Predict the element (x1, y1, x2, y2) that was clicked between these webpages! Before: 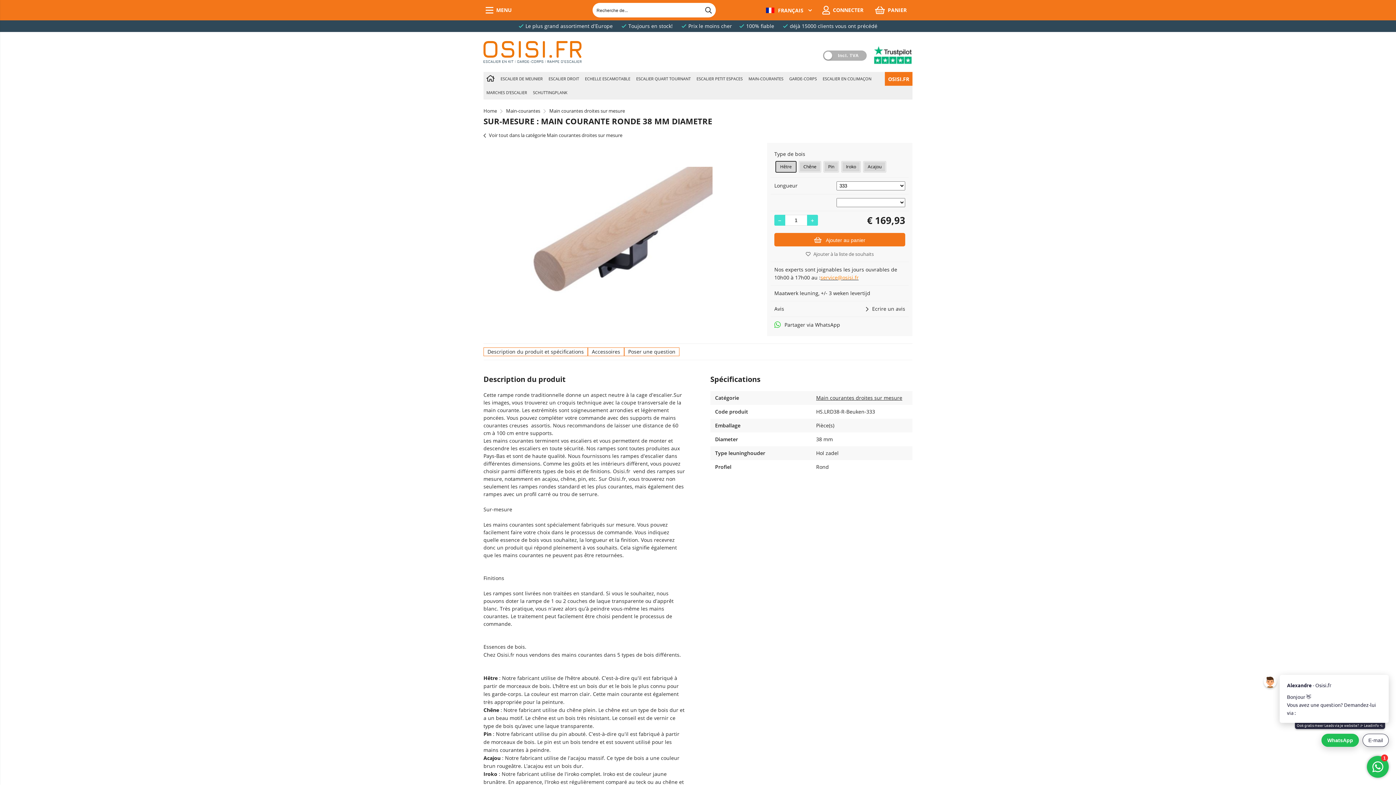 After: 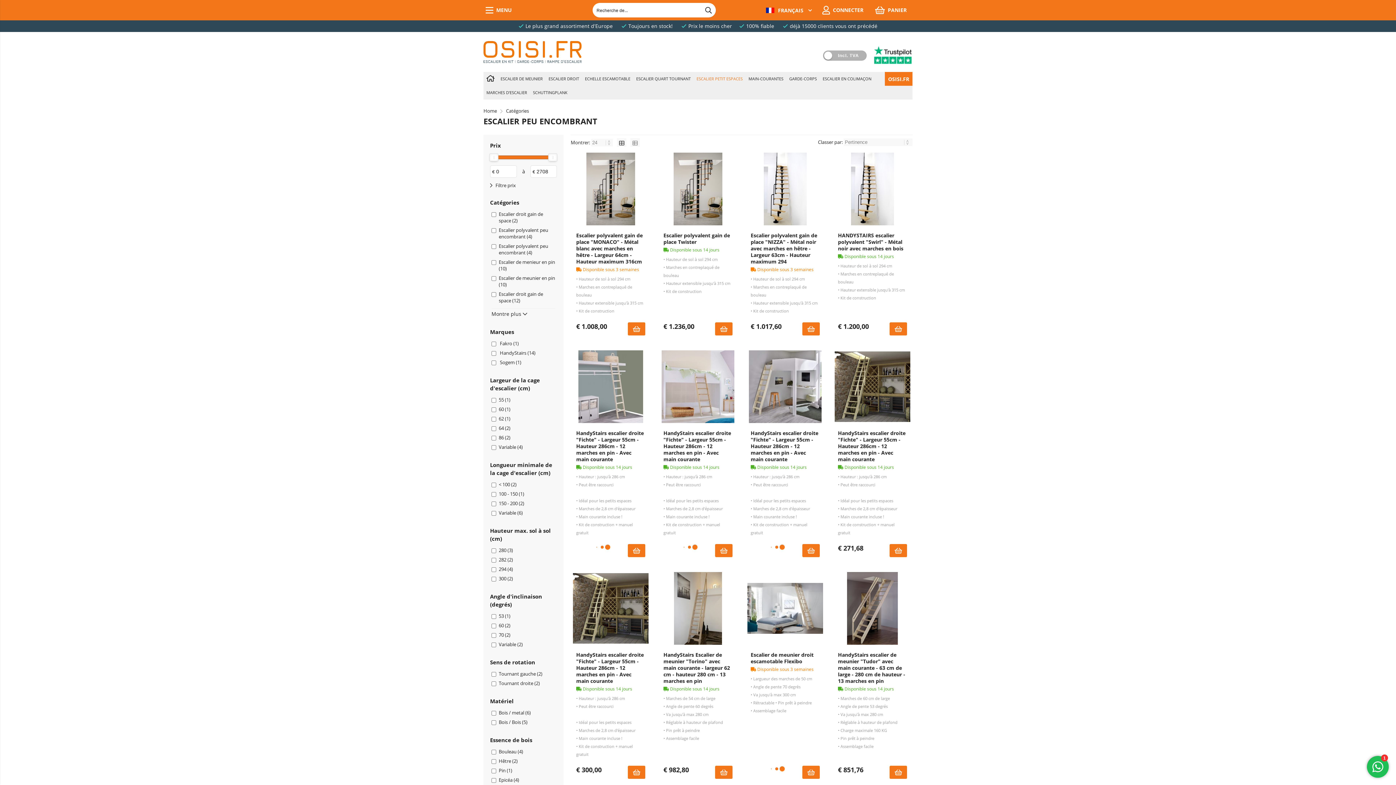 Action: bbox: (693, 72, 745, 85) label: ESCALIER PETIT ESPACES